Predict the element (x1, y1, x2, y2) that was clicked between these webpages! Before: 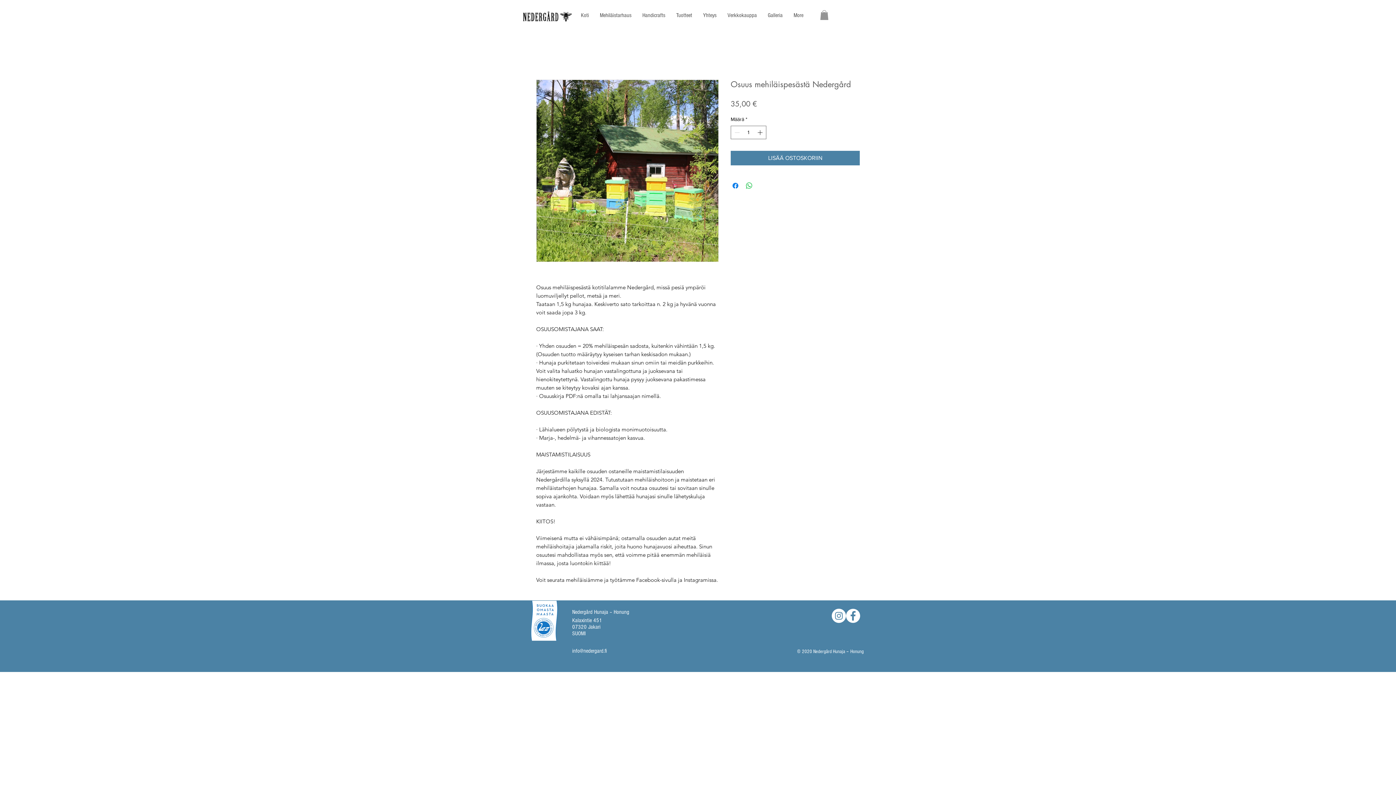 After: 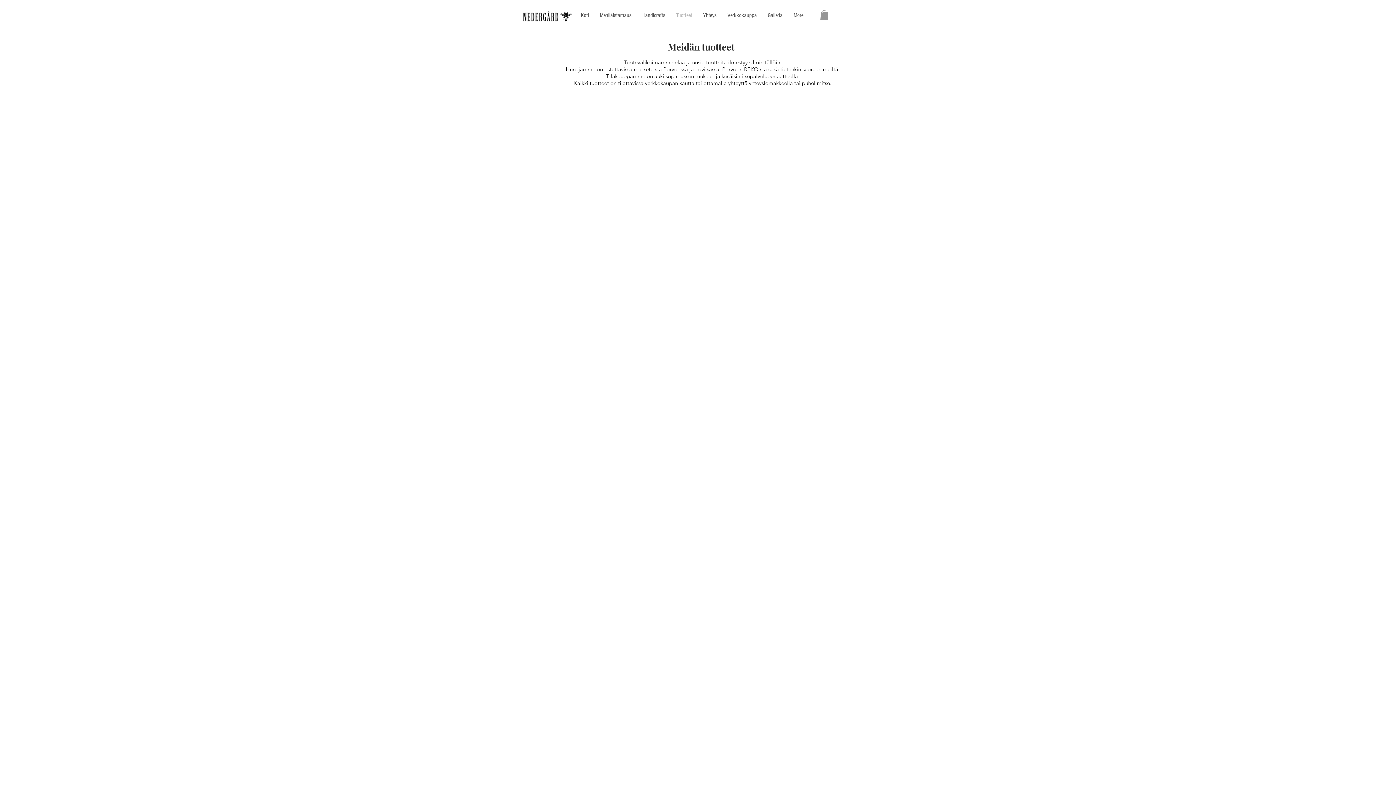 Action: bbox: (670, 6, 697, 24) label: Tuotteet